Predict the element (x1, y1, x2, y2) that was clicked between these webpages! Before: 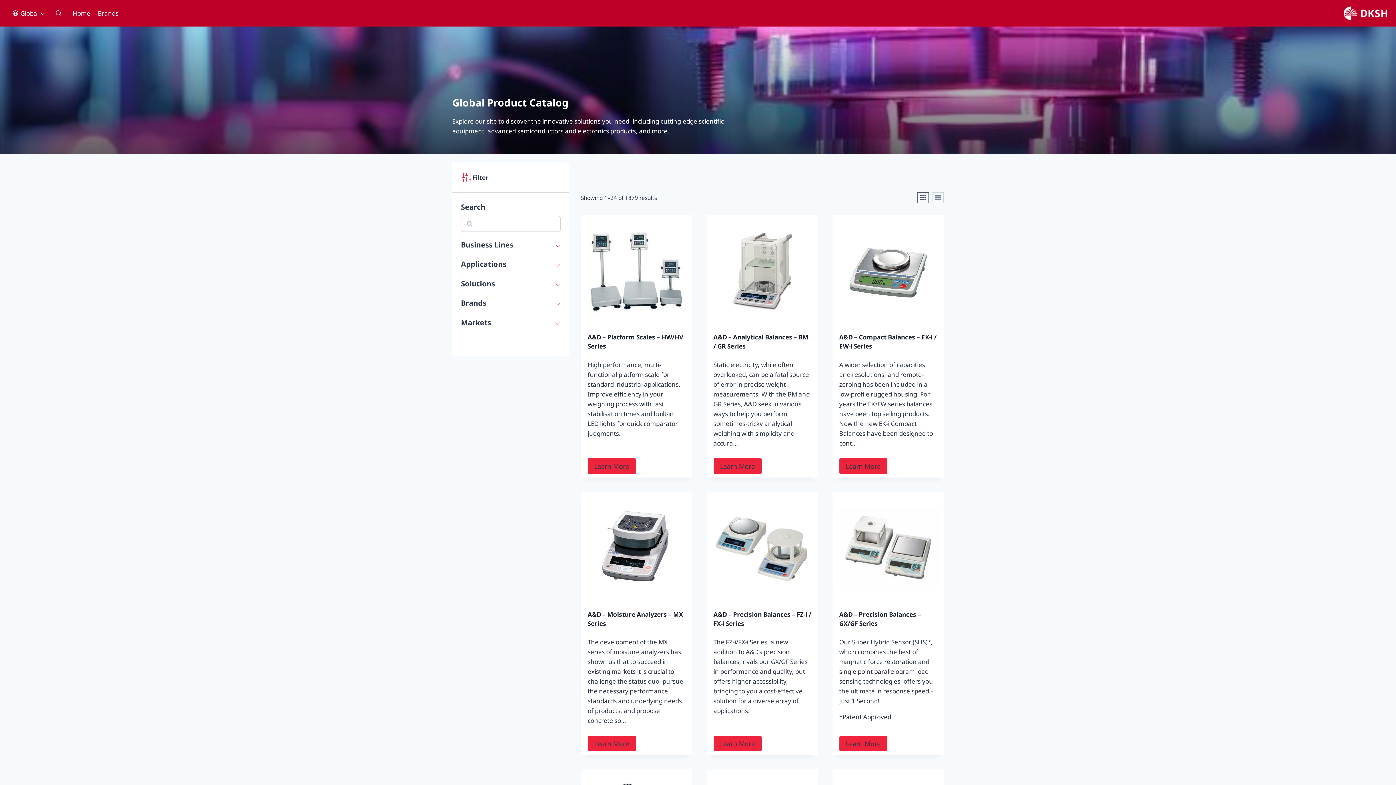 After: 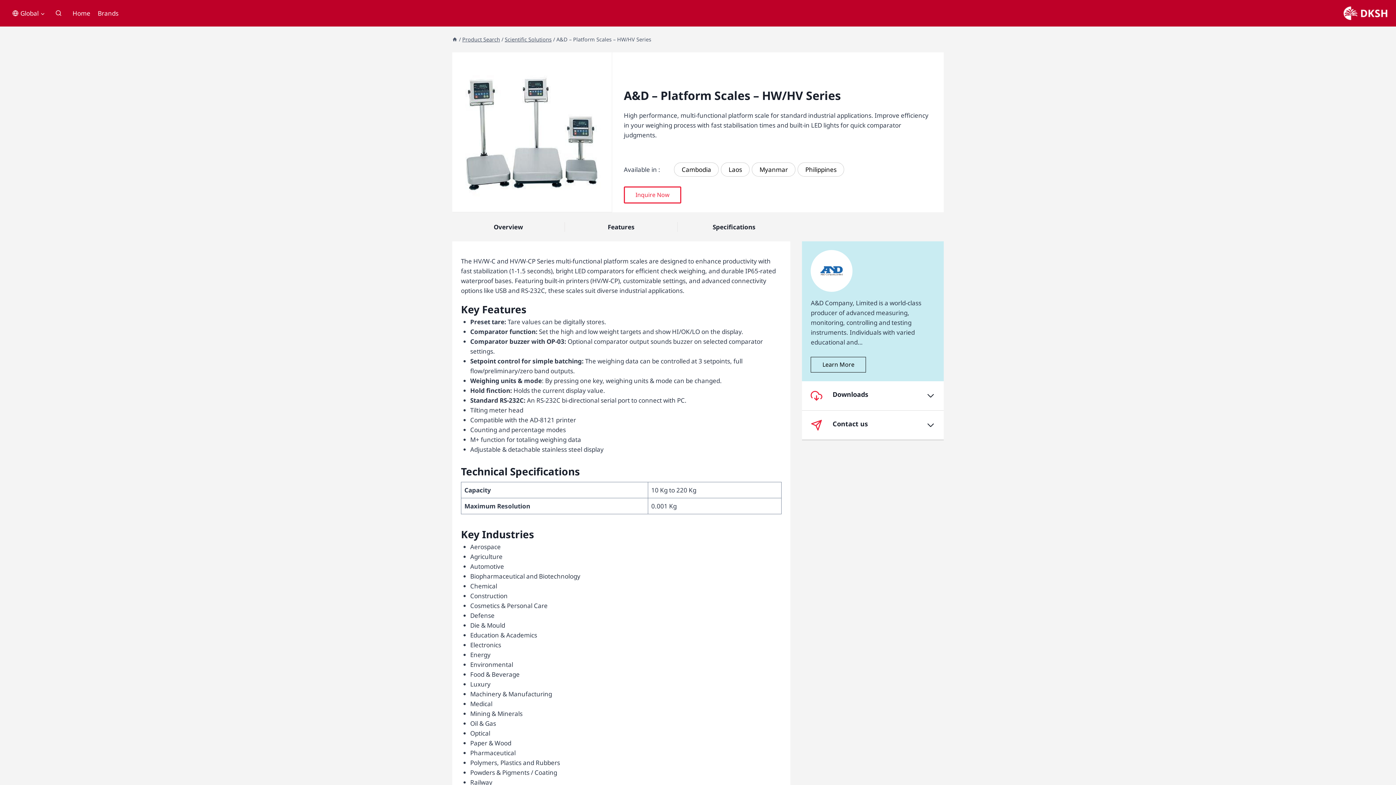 Action: bbox: (581, 214, 692, 326)